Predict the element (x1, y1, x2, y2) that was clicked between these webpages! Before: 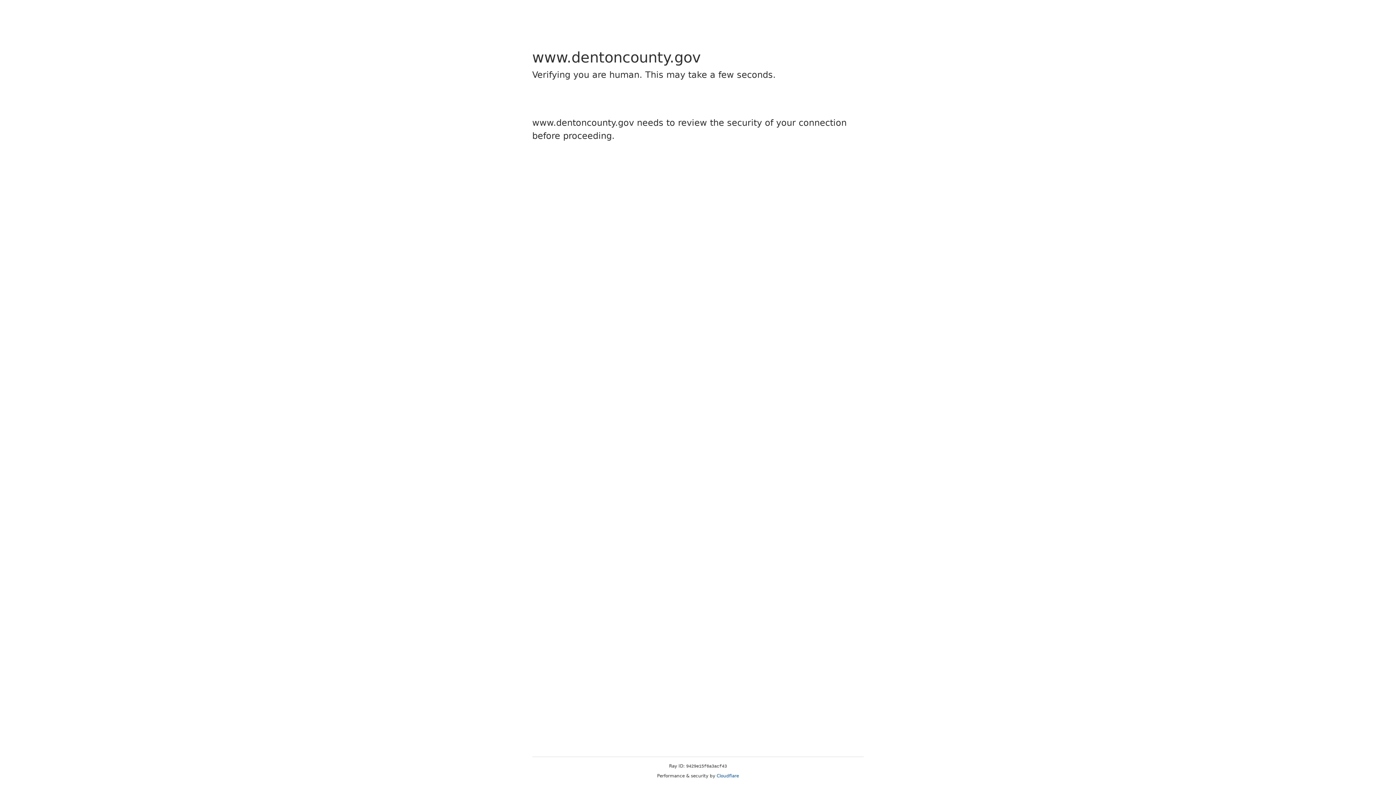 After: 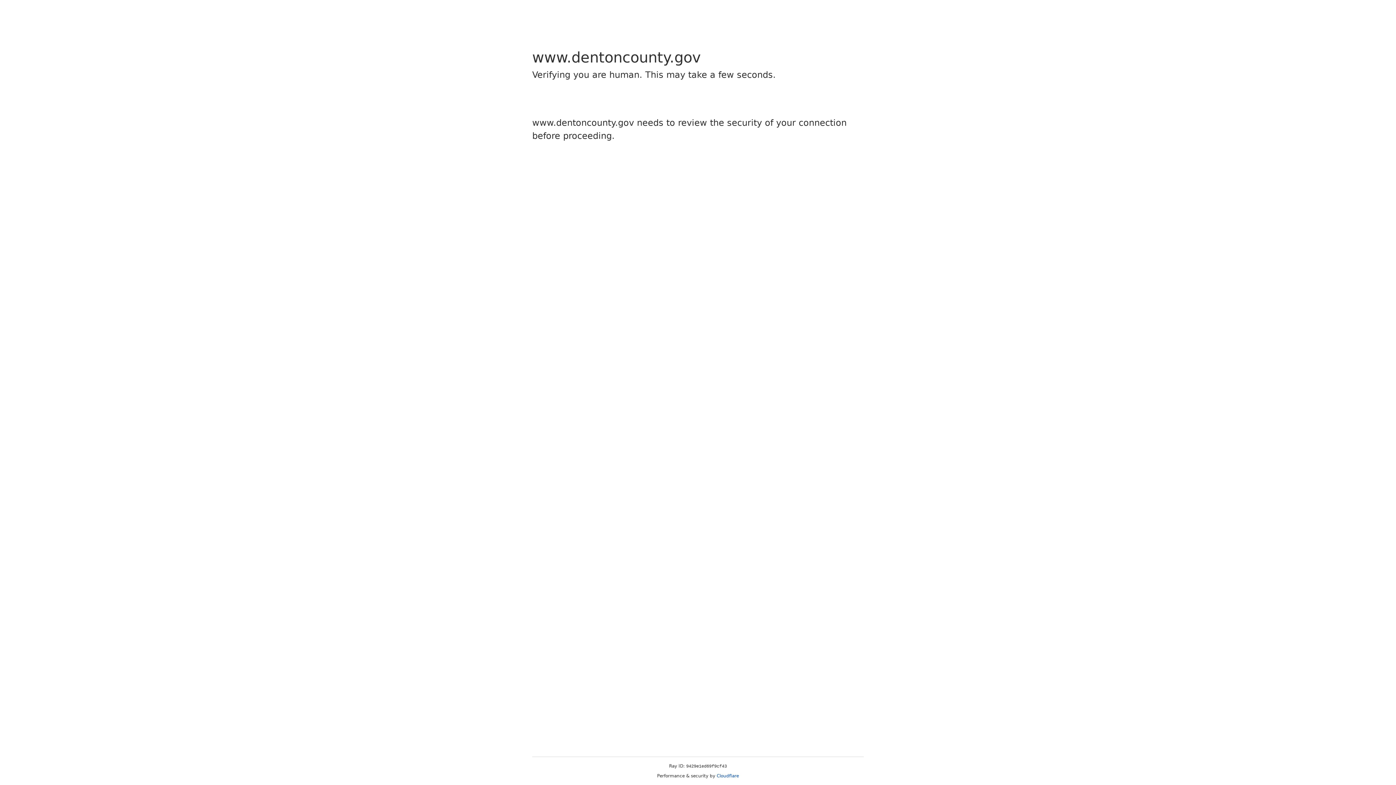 Action: bbox: (716, 773, 739, 778) label: Cloudflare